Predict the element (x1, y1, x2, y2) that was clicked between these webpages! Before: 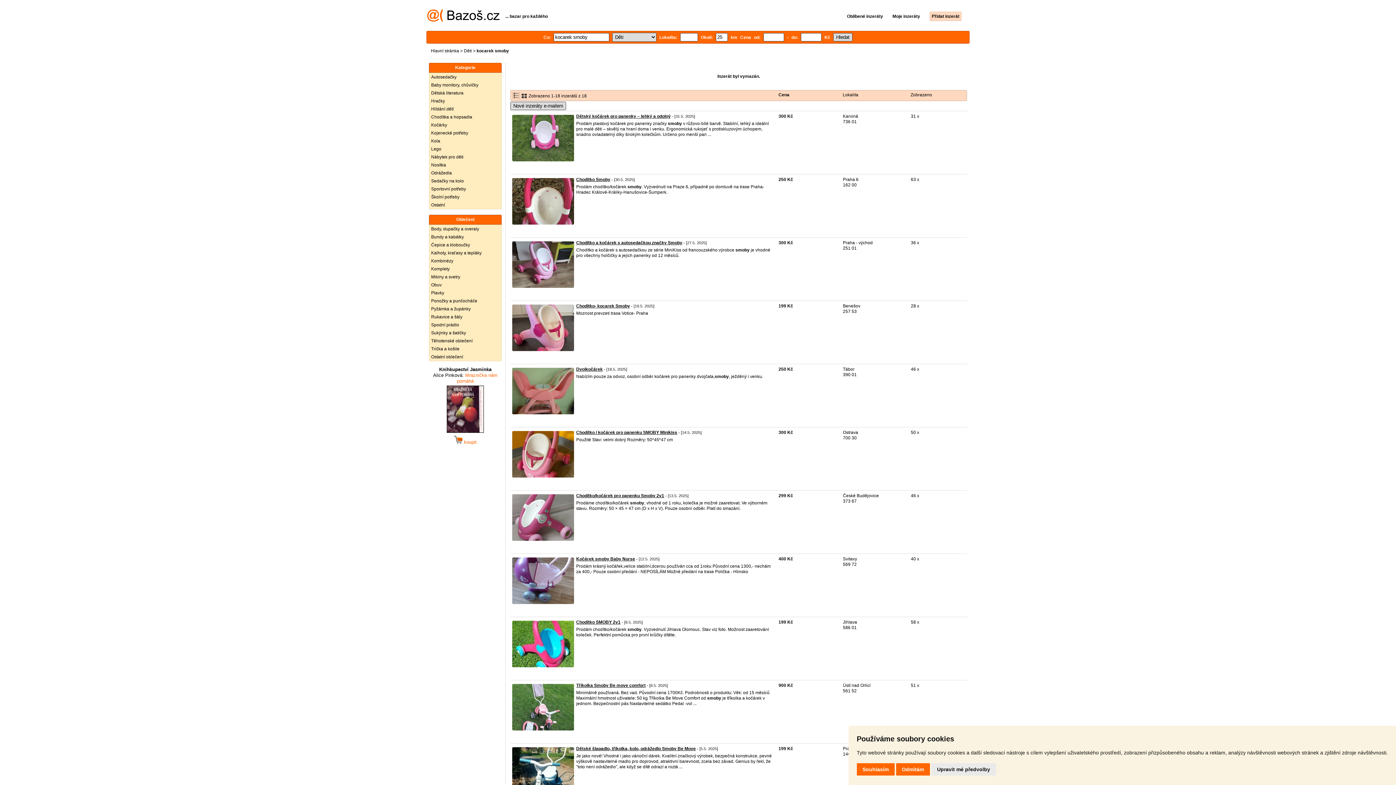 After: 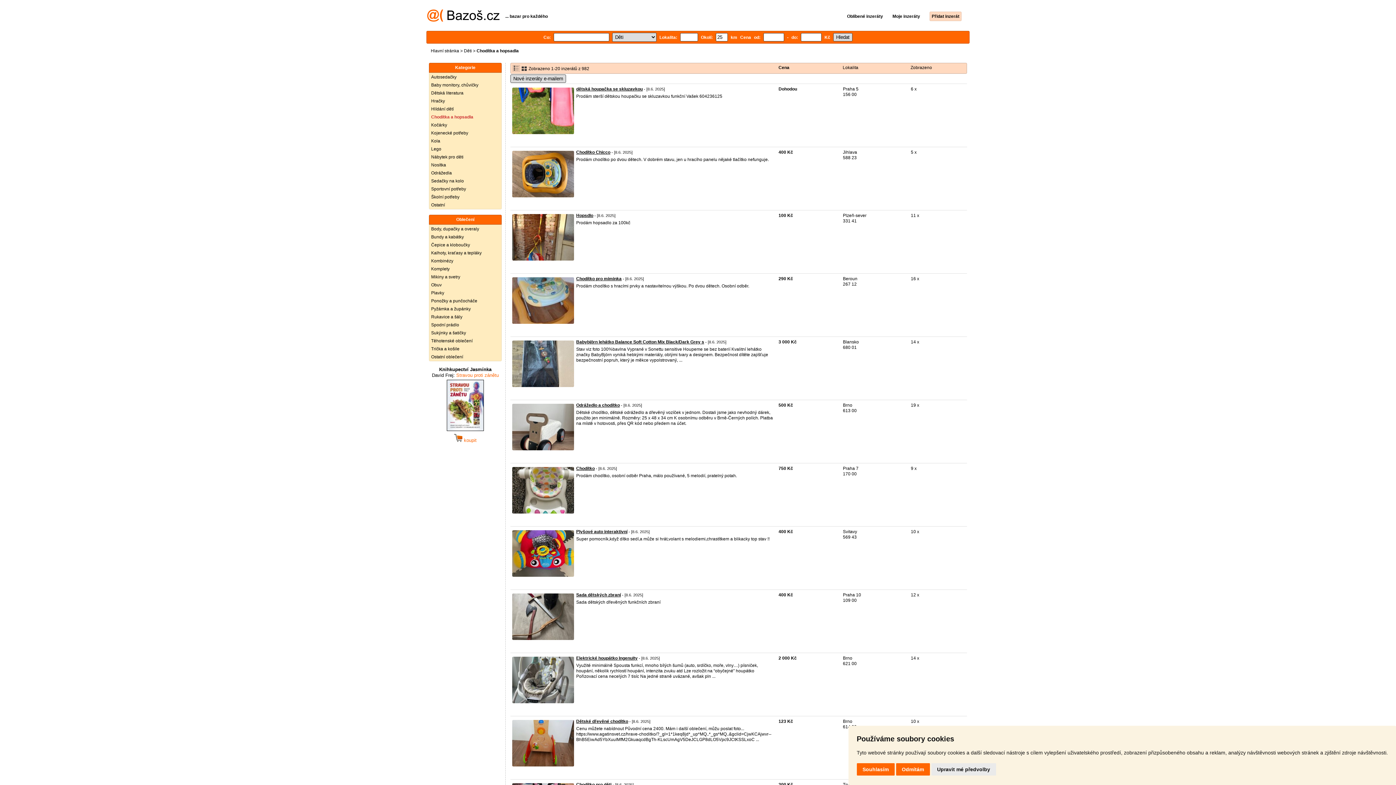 Action: bbox: (429, 113, 501, 121) label: Chodítka a hopsadla